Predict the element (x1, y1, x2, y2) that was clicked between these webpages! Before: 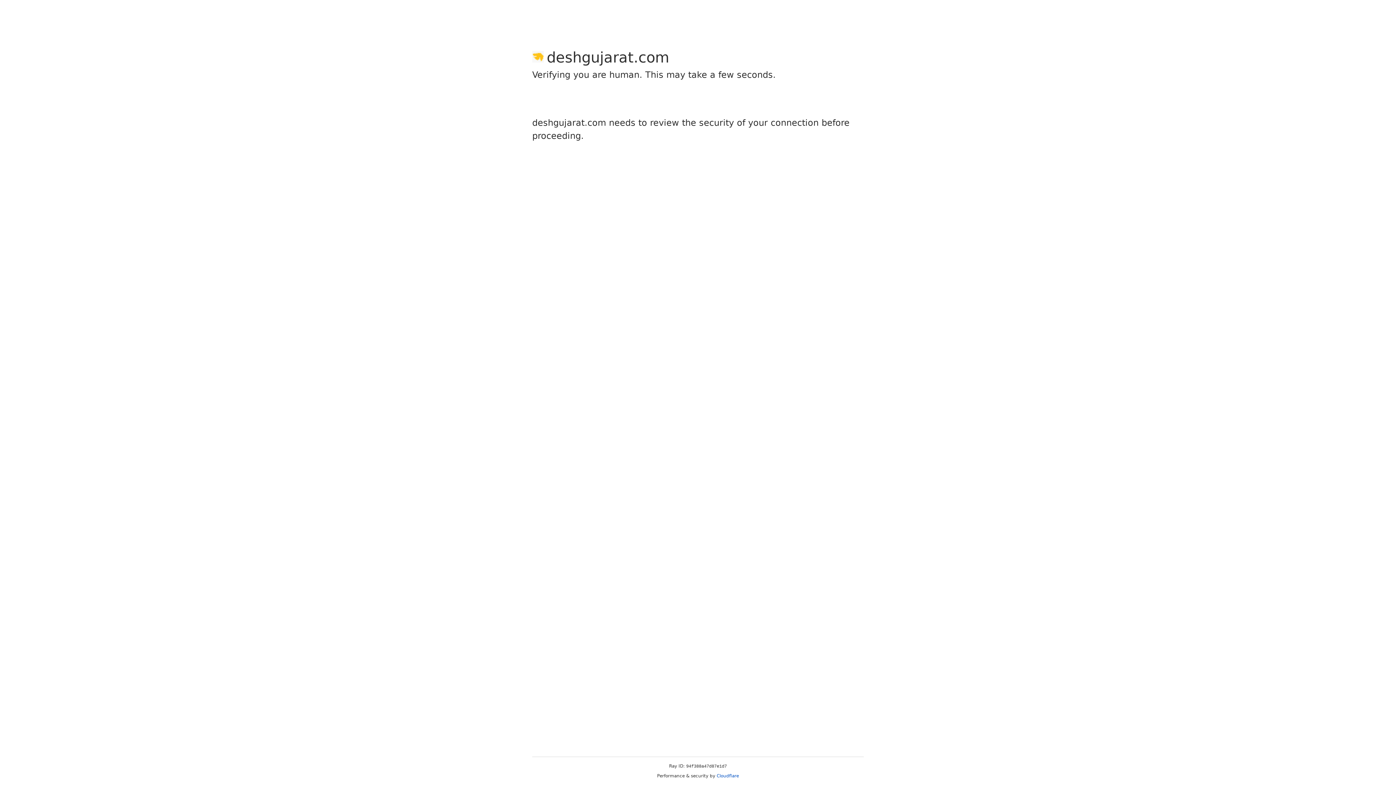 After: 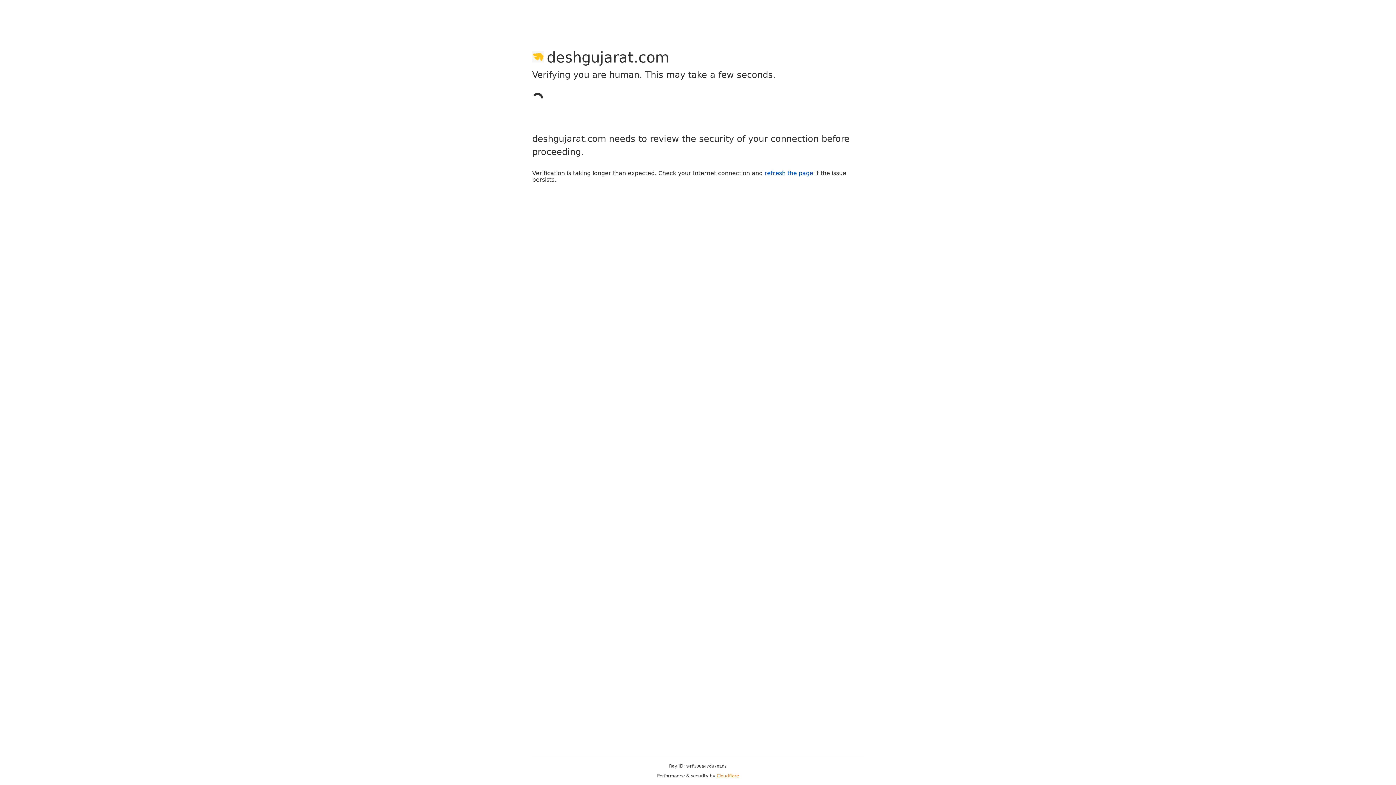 Action: label: Cloudflare bbox: (716, 773, 739, 778)